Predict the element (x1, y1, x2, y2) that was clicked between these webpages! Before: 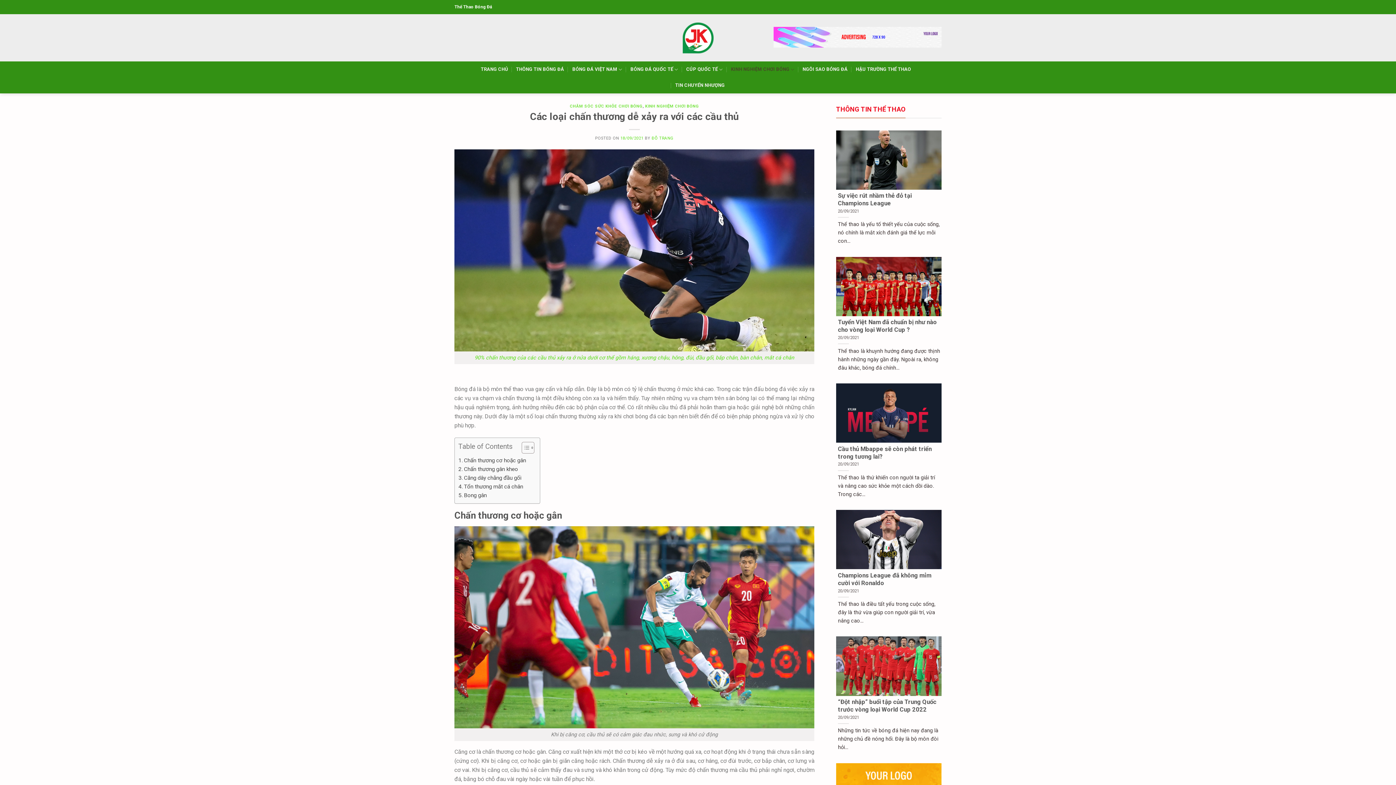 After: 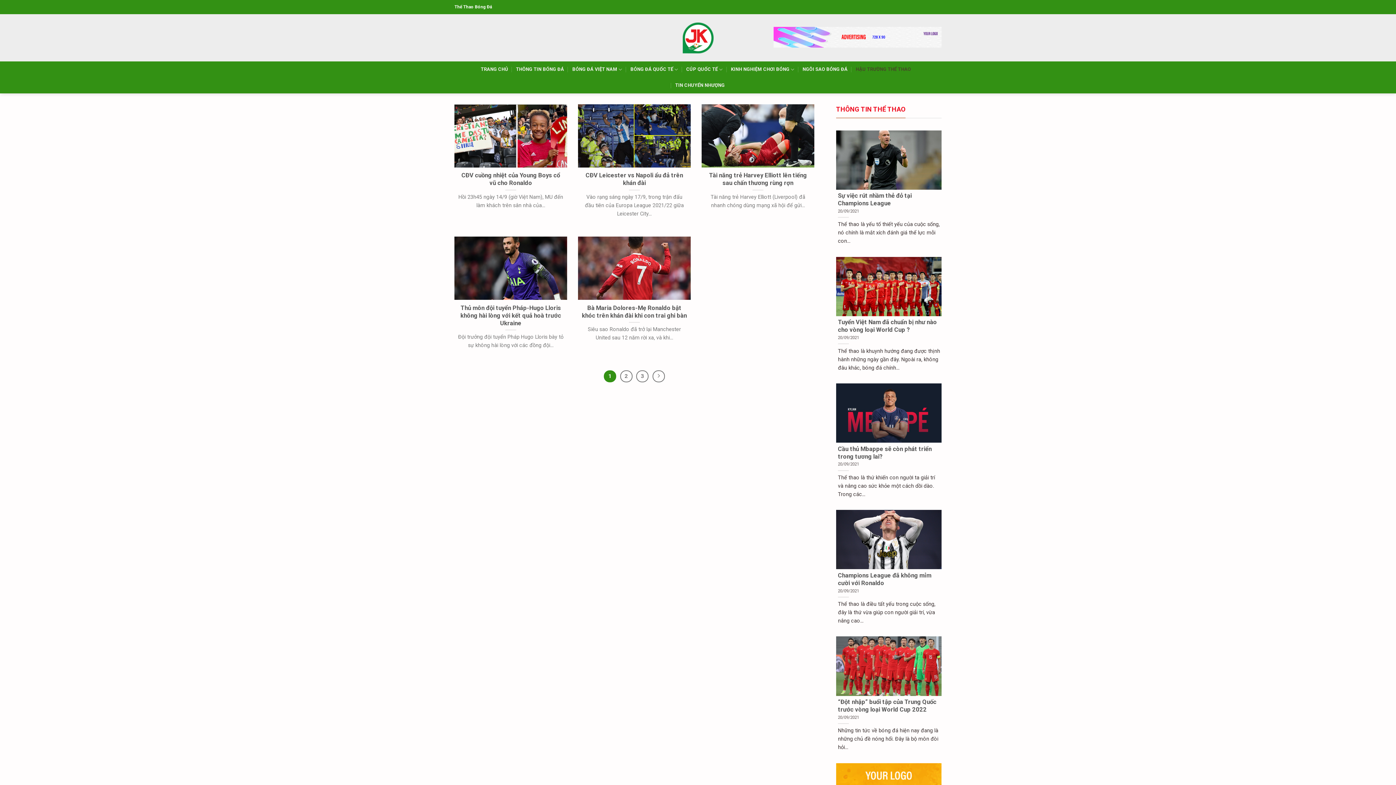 Action: label: HẬU TRƯỜNG THỂ THAO bbox: (856, 61, 911, 77)